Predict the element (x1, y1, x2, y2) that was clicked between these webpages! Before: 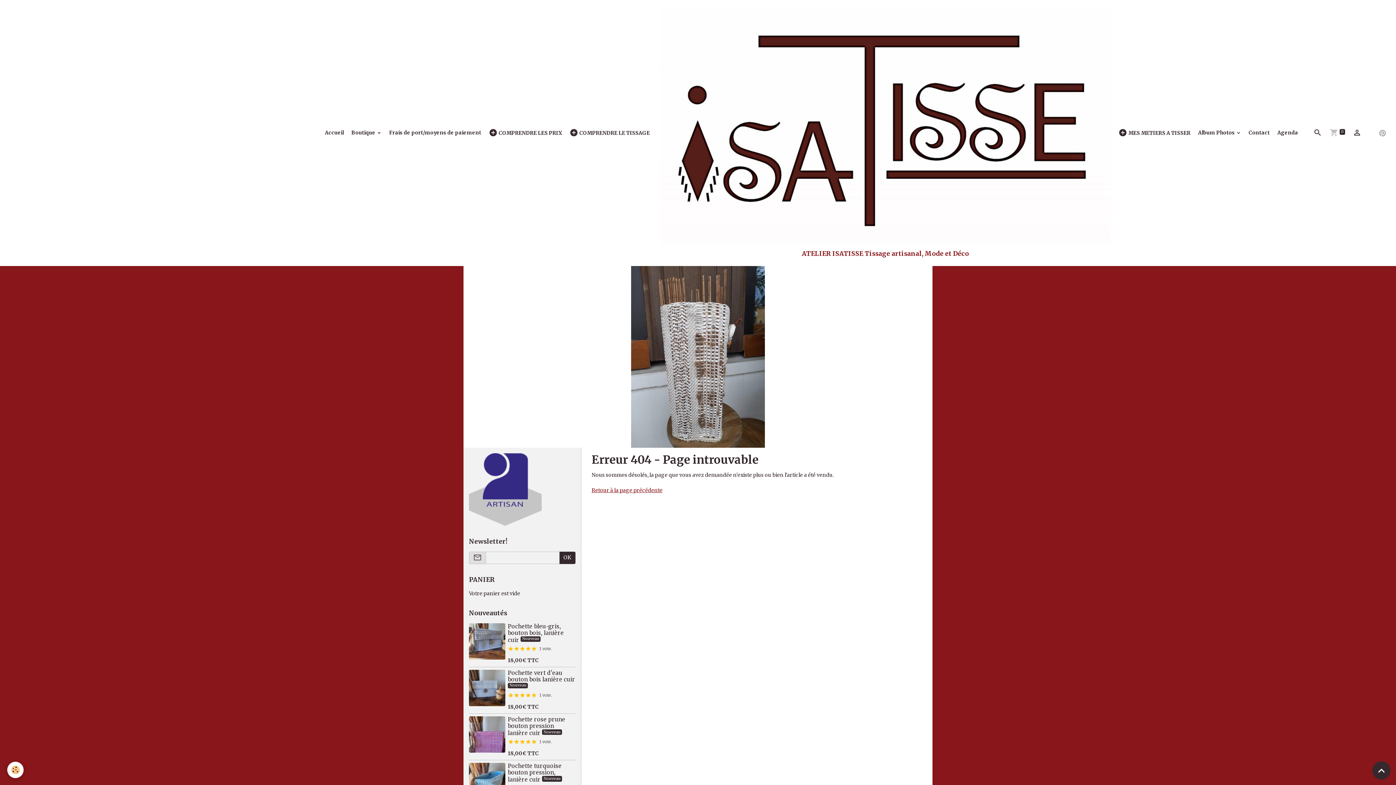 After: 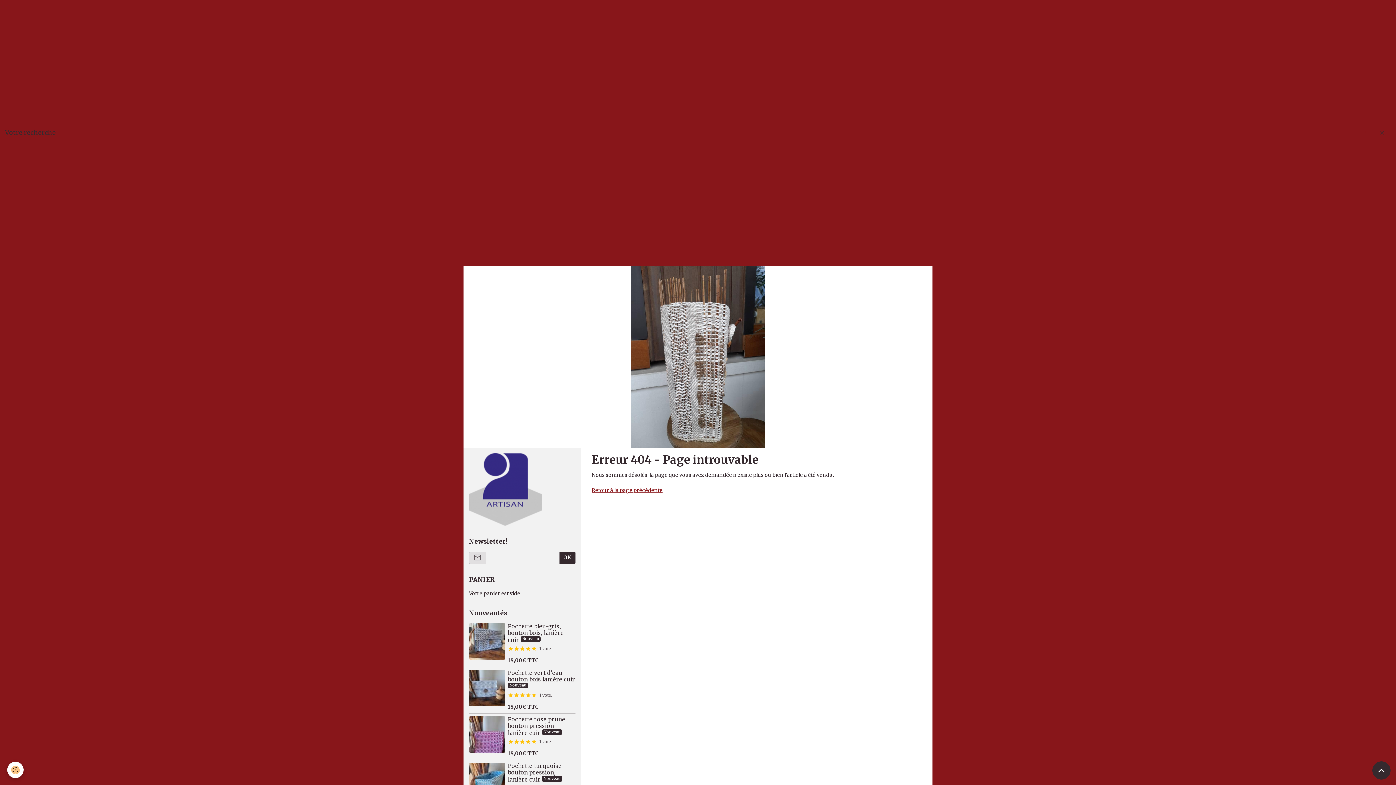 Action: bbox: (1311, 126, 1324, 139)